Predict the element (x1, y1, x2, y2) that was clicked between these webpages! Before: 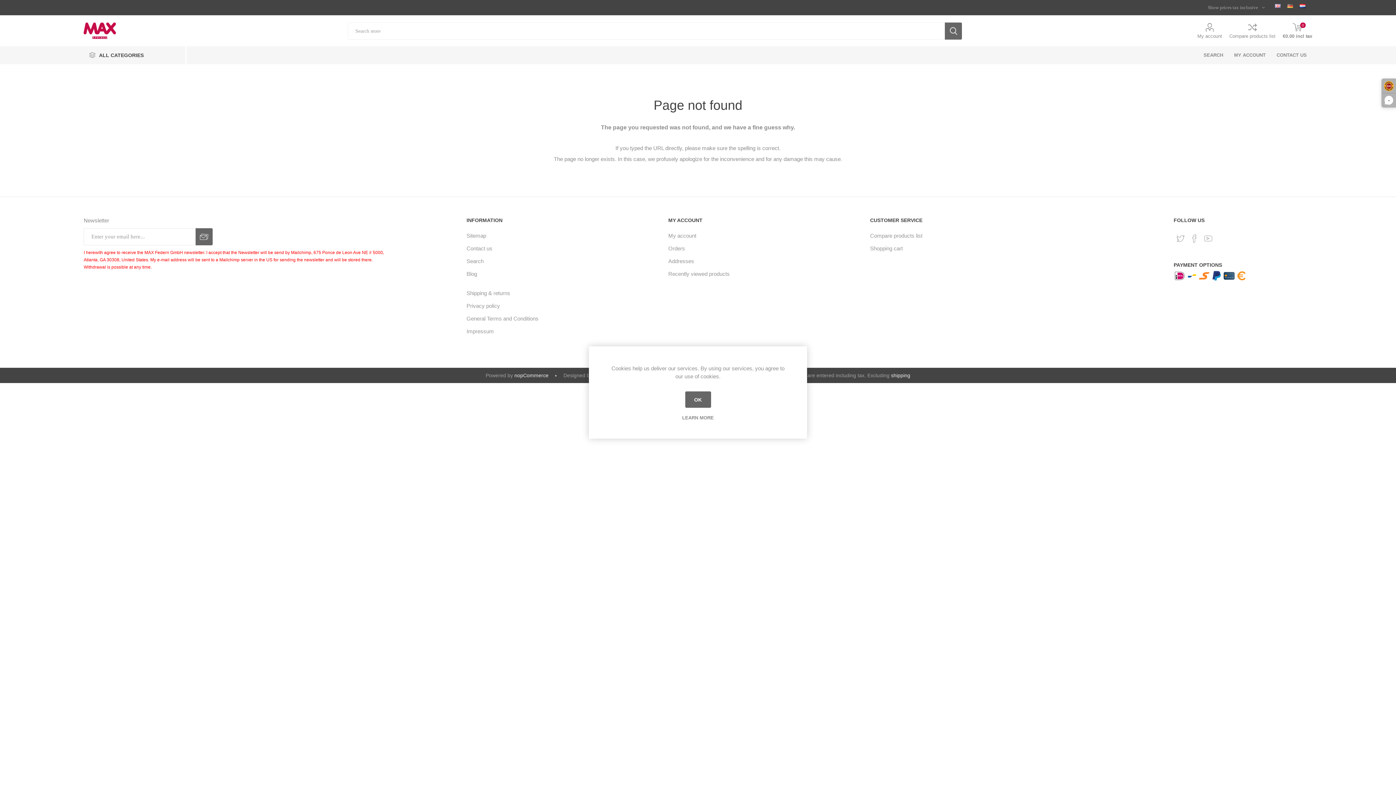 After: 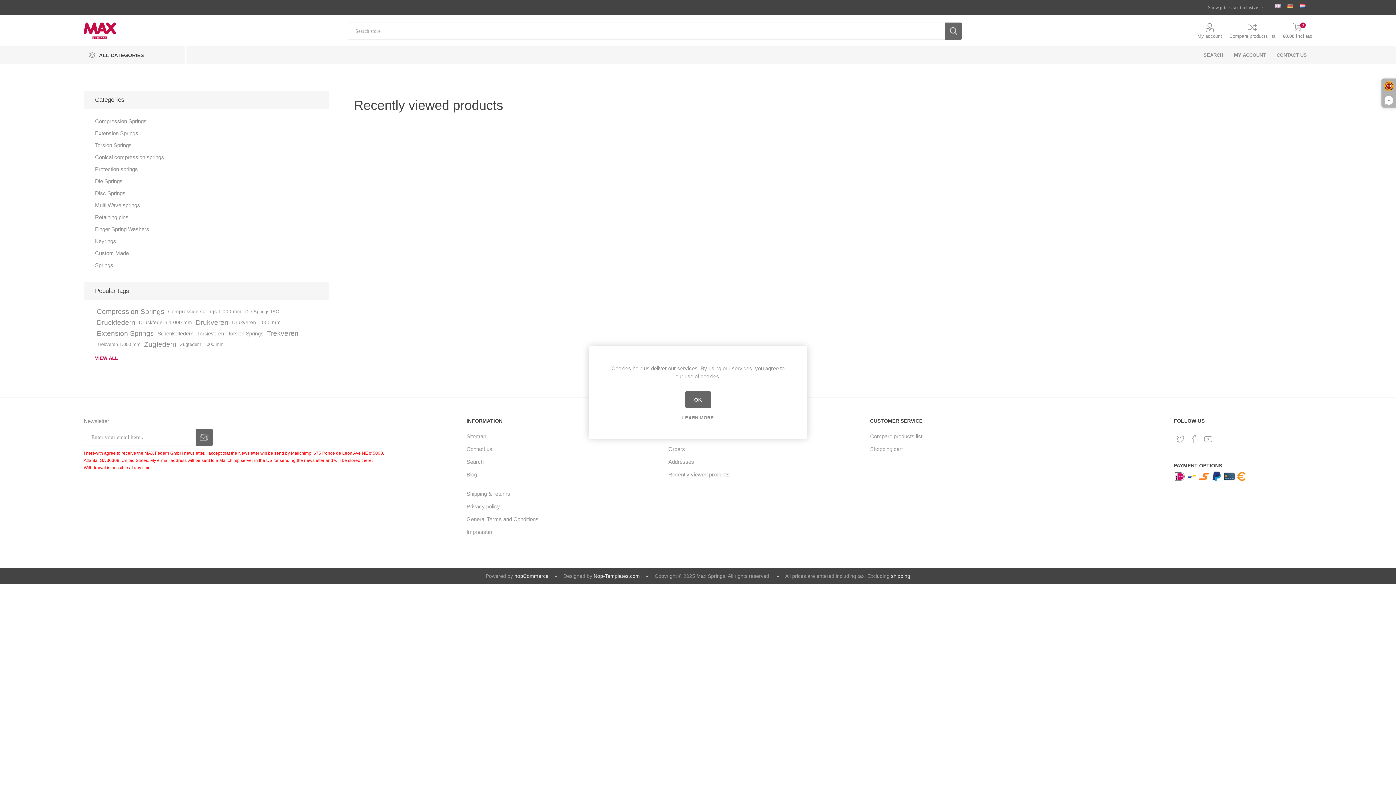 Action: bbox: (668, 270, 729, 277) label: Recently viewed products